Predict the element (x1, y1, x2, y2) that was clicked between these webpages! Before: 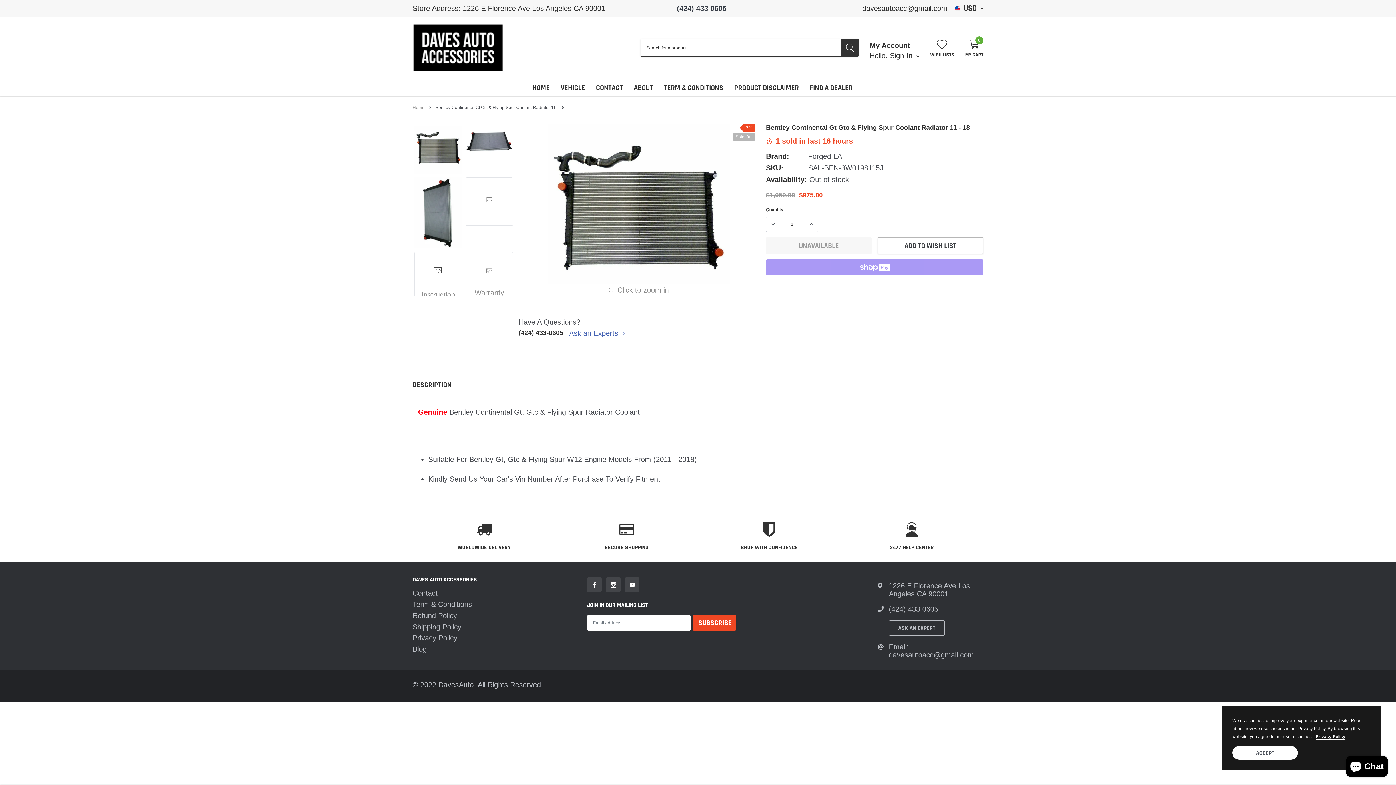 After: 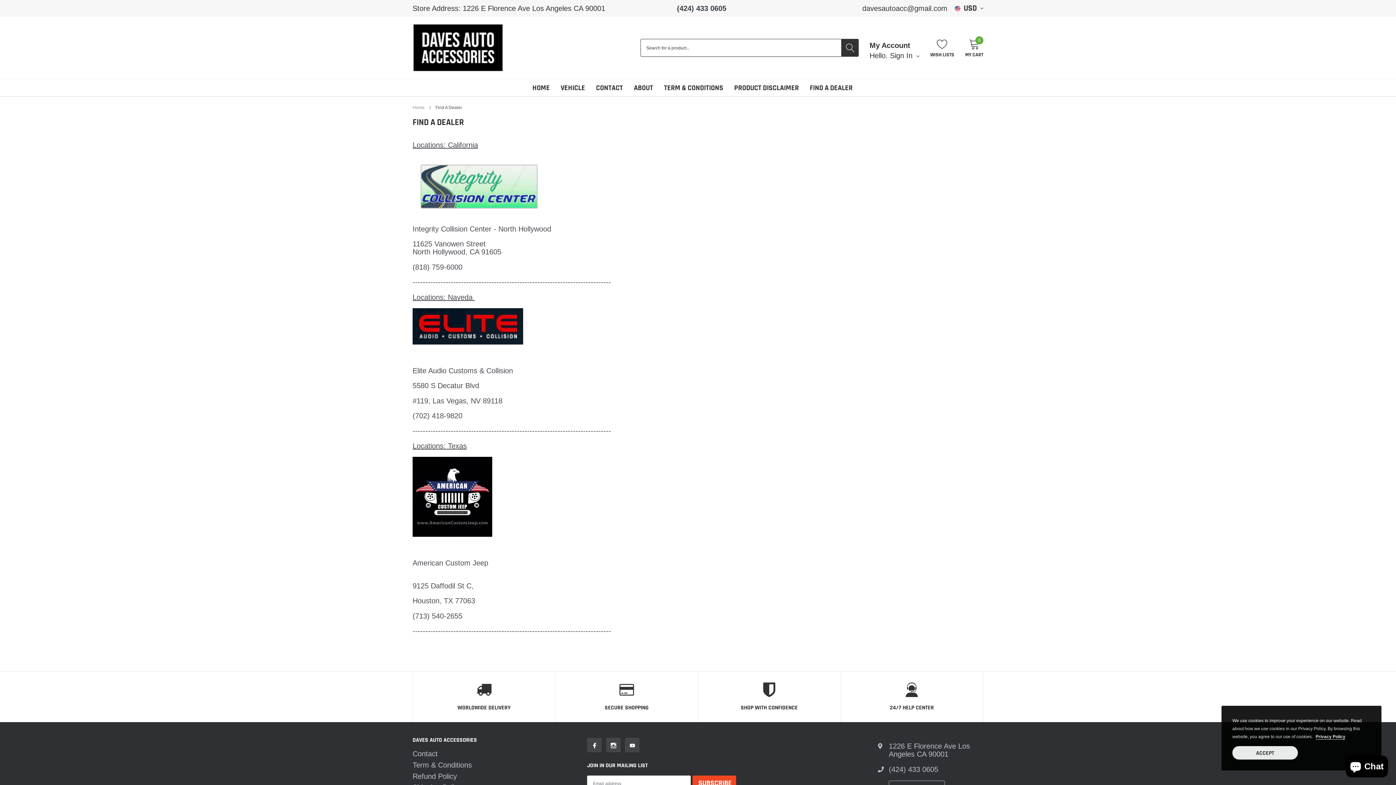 Action: label: link bbox: (810, 83, 852, 92)